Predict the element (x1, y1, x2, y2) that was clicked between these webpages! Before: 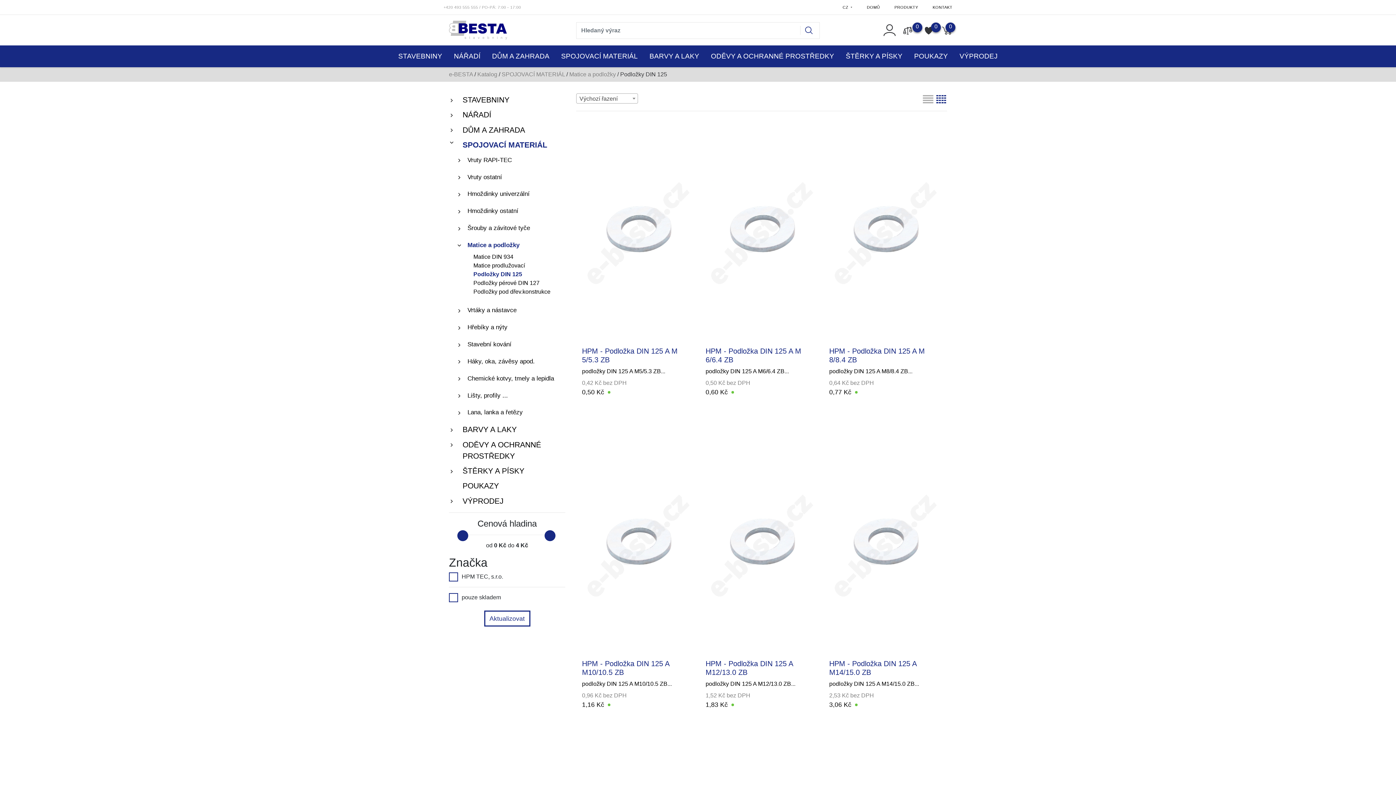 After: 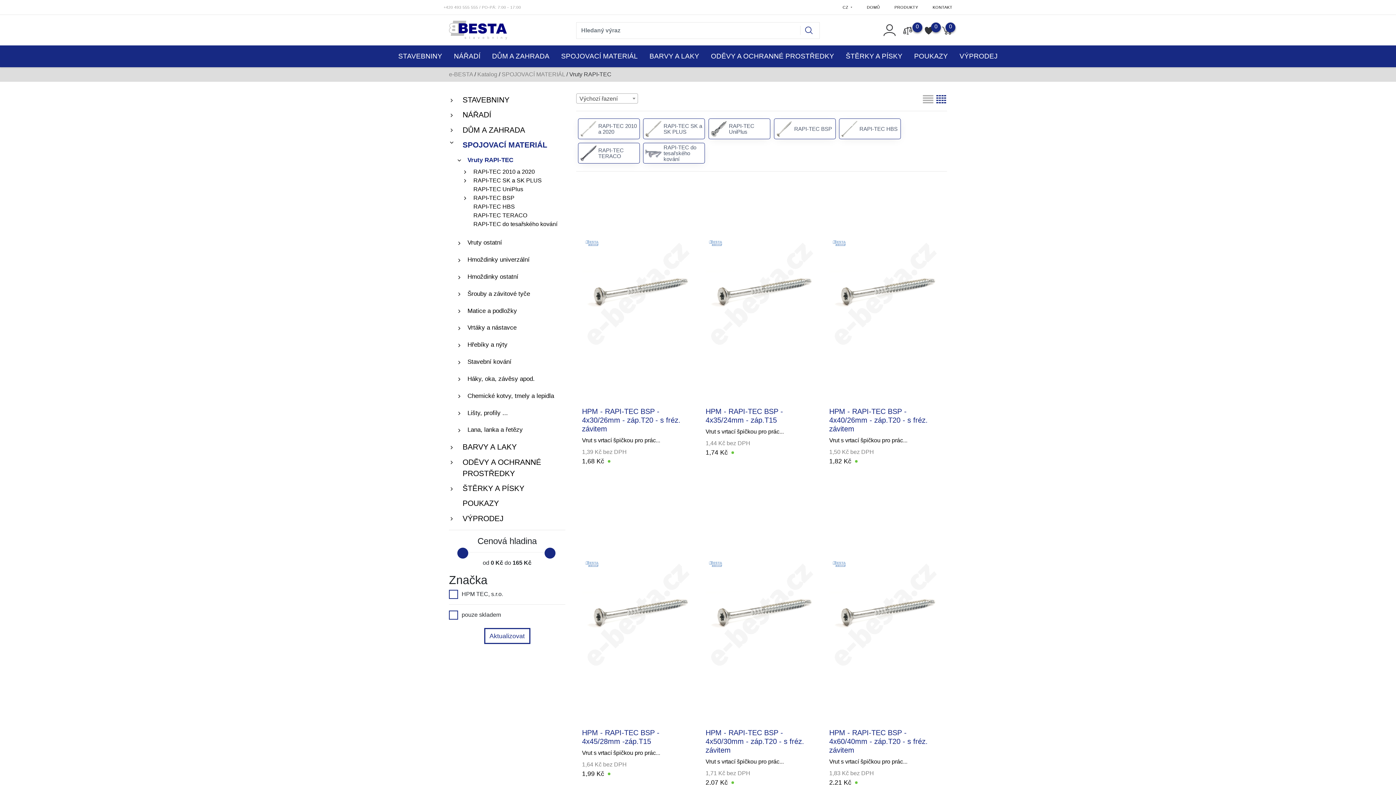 Action: label: Vruty RAPI-TEC bbox: (456, 150, 565, 167)